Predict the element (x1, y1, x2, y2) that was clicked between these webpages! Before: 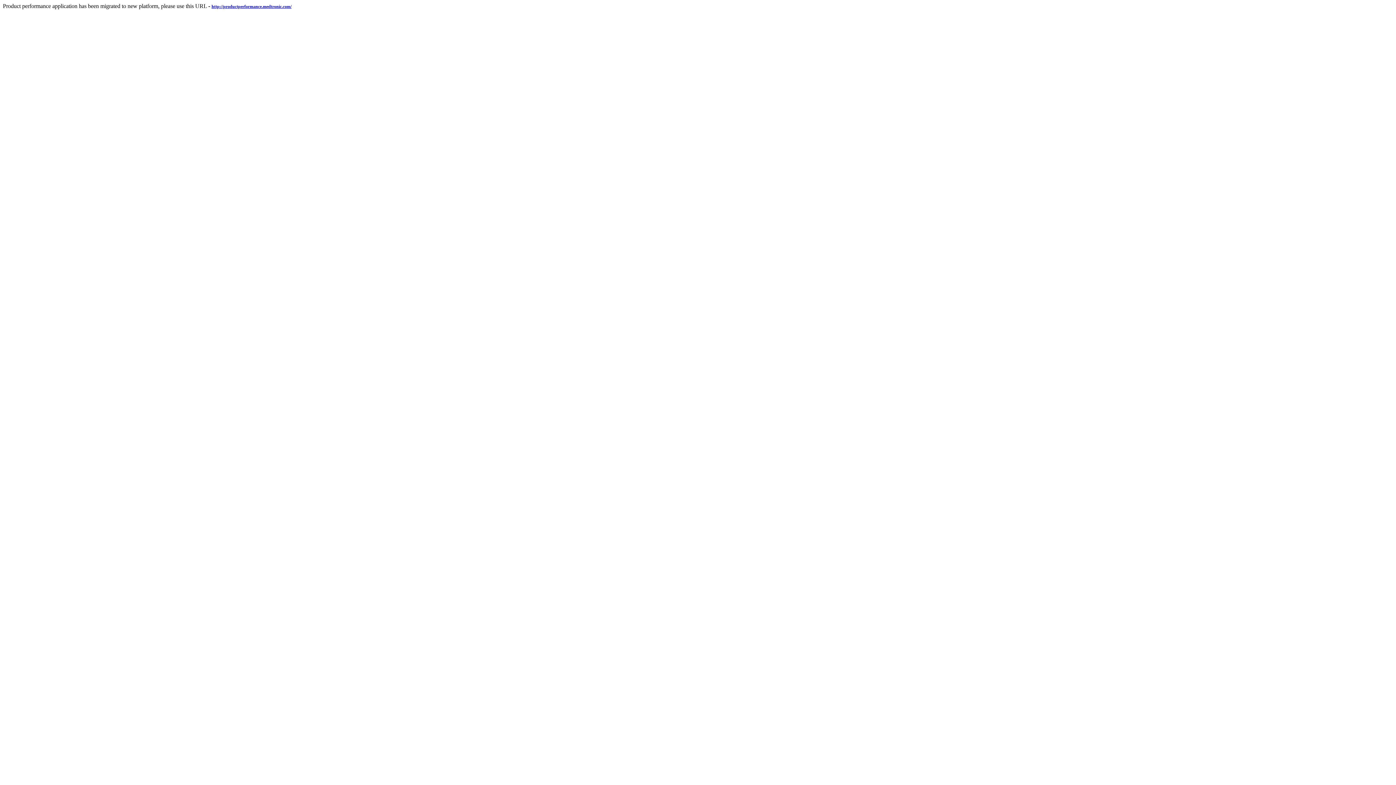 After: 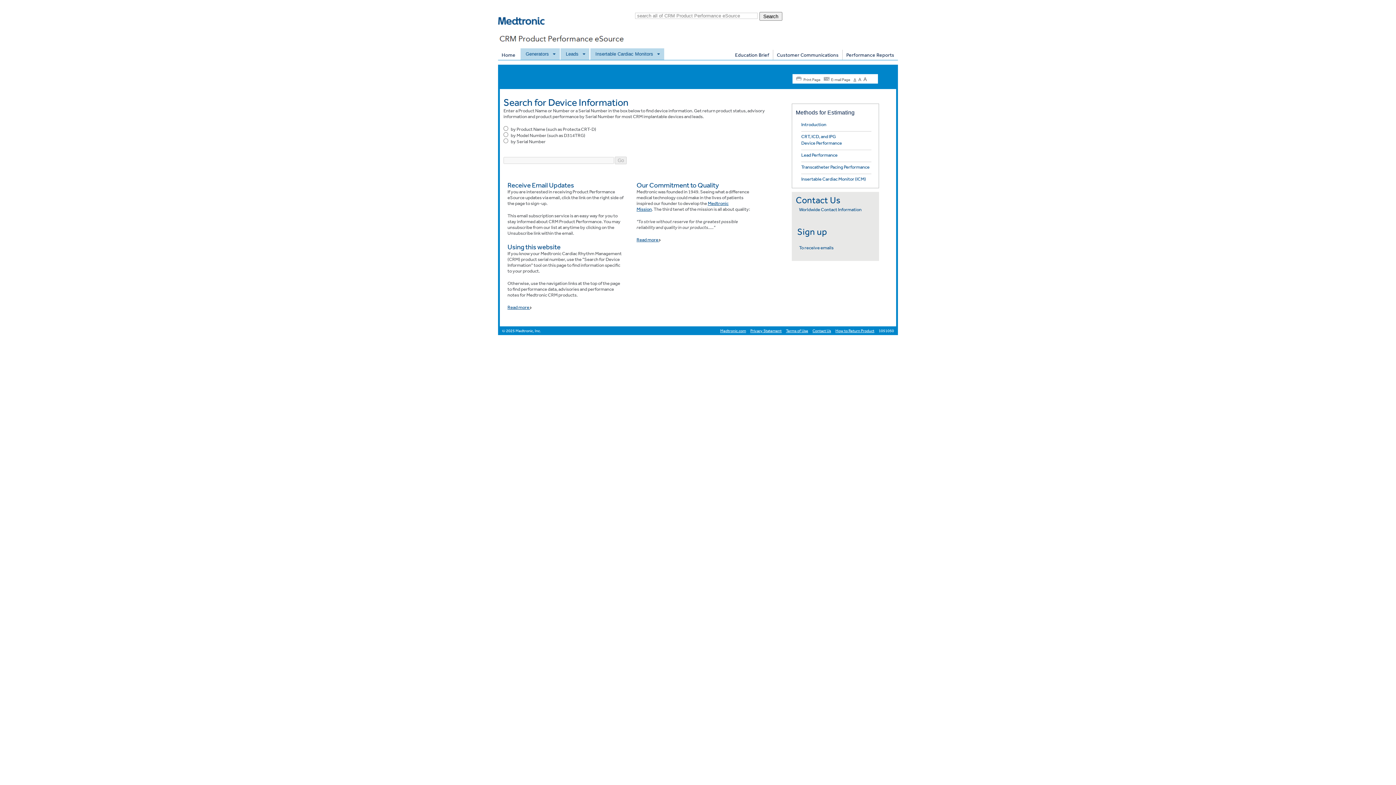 Action: bbox: (211, 2, 291, 9) label: http://productperformance.medtronic.com/